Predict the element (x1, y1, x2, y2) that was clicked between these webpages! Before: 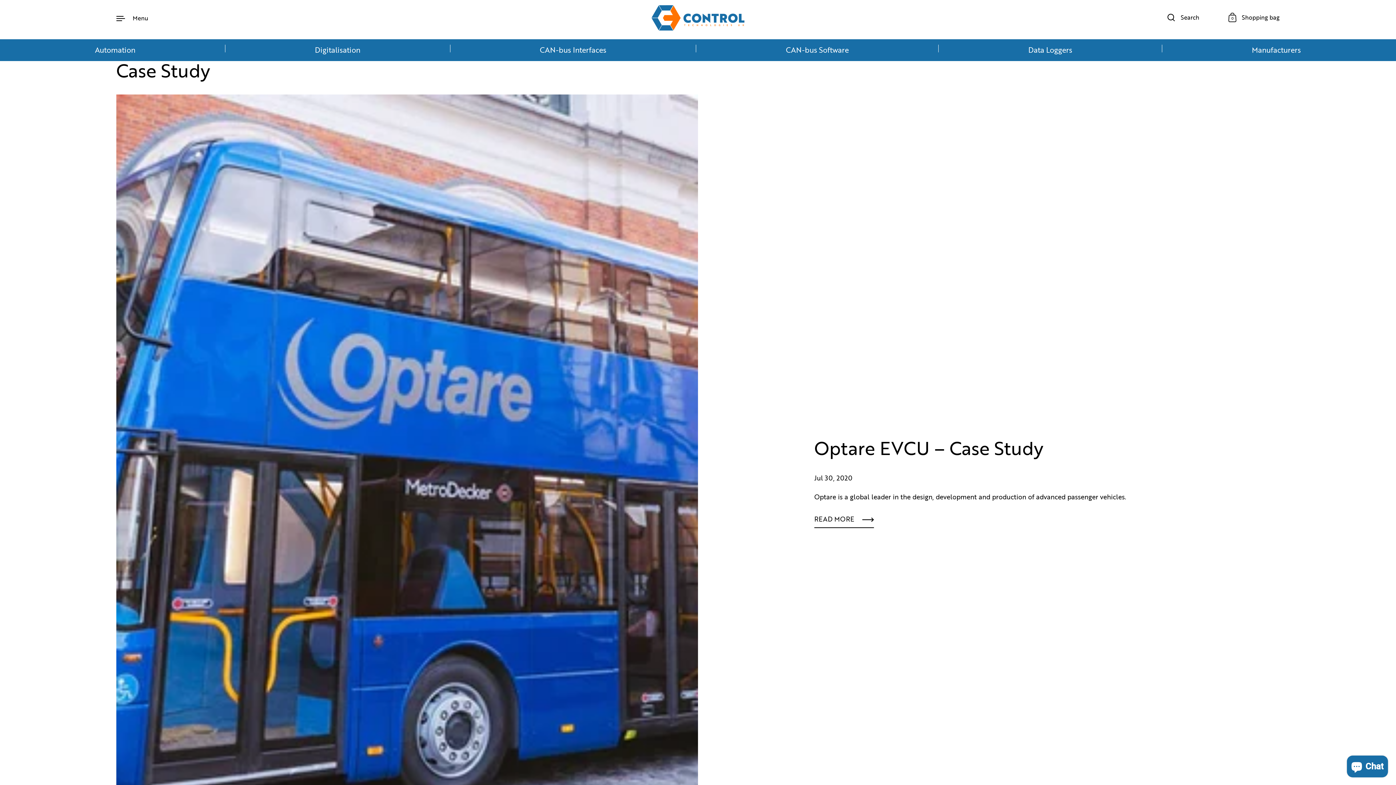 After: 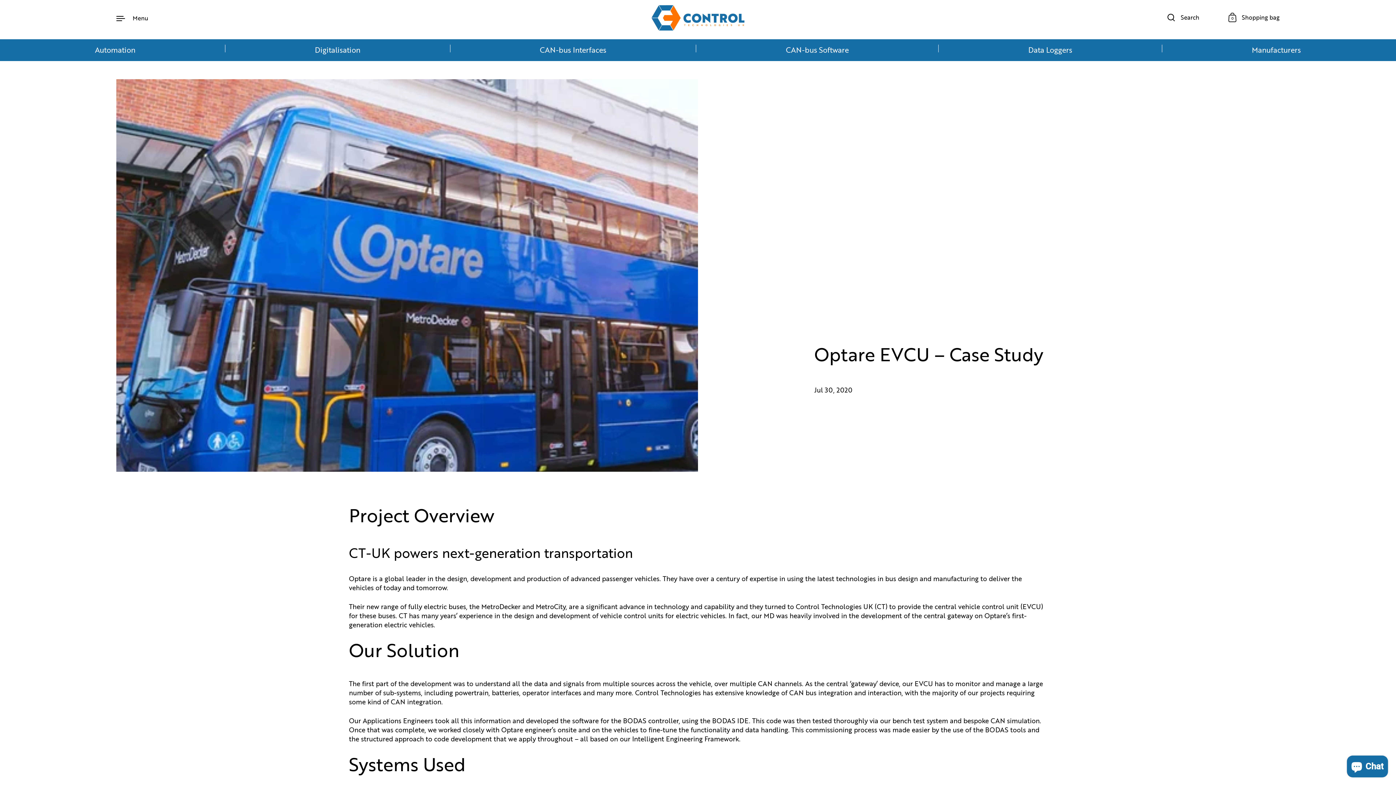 Action: label: Optare EVCU – Case Study bbox: (814, 436, 1280, 460)